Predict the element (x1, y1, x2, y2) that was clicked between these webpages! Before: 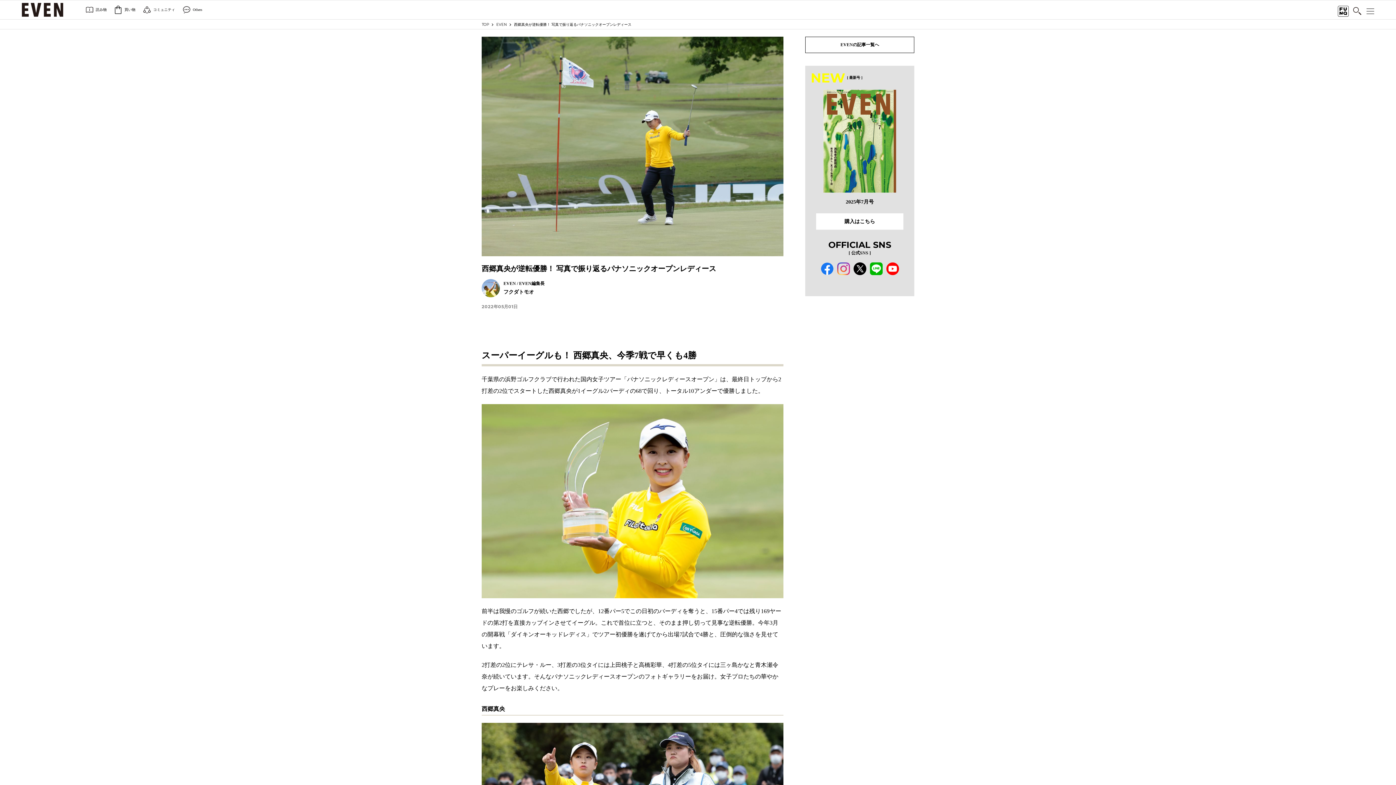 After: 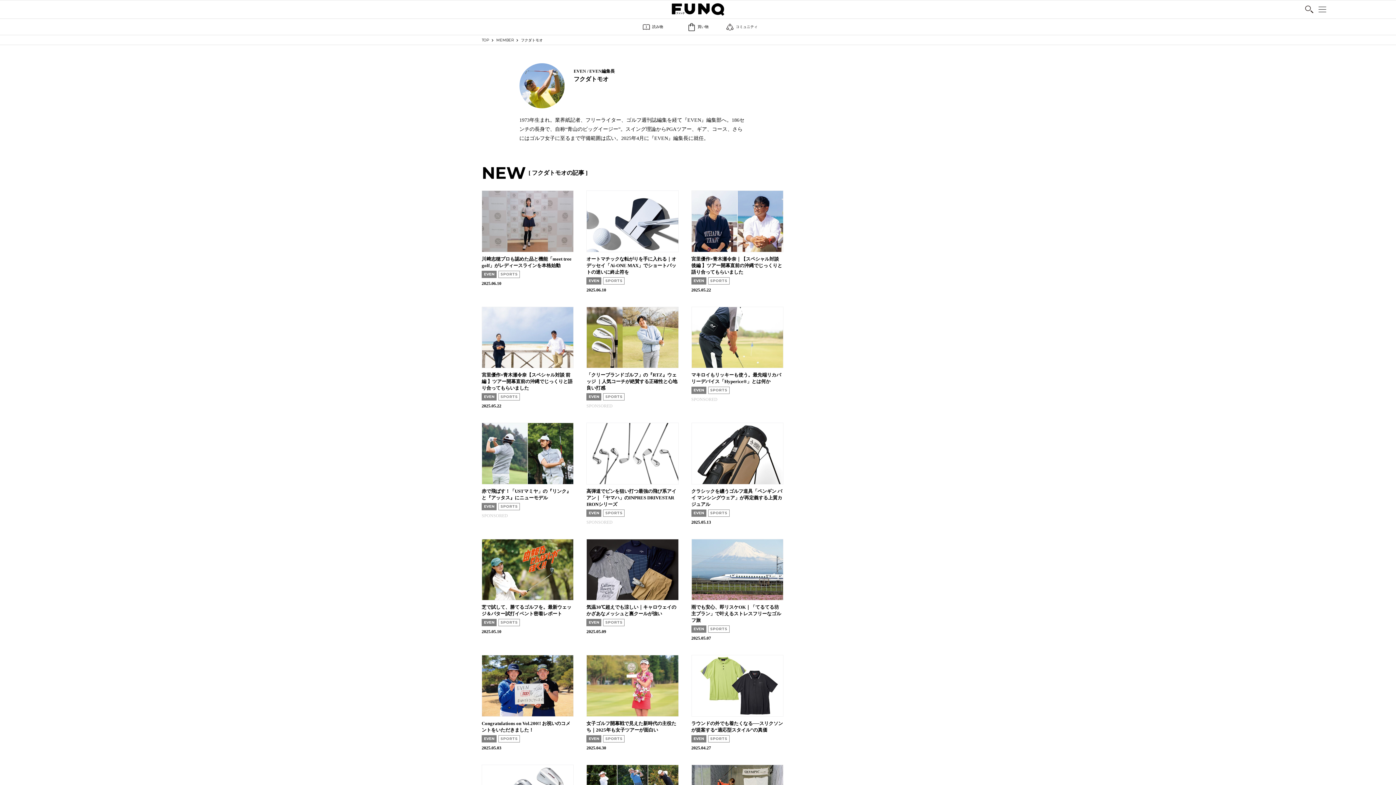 Action: label: EVEN / EVEN編集長

フクダトモオ bbox: (481, 279, 544, 302)